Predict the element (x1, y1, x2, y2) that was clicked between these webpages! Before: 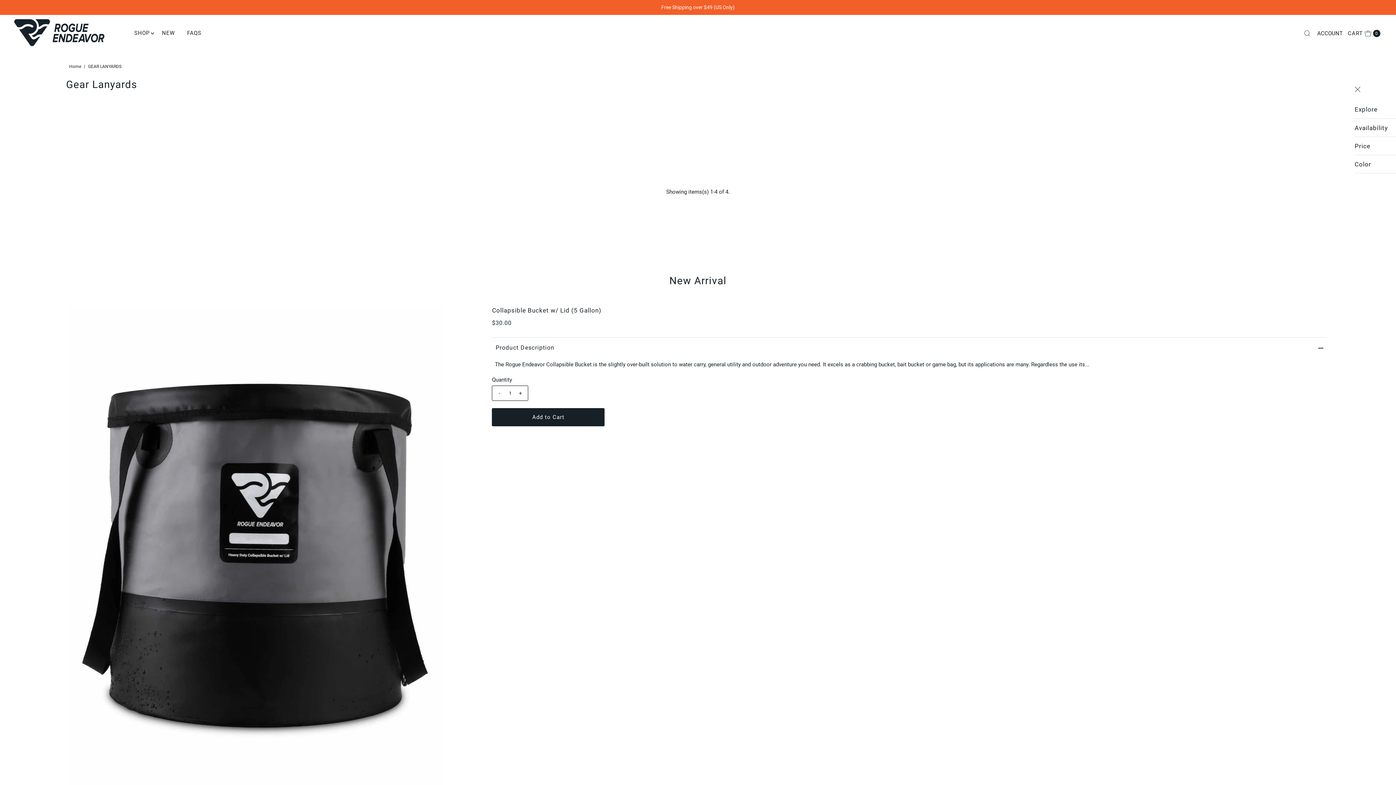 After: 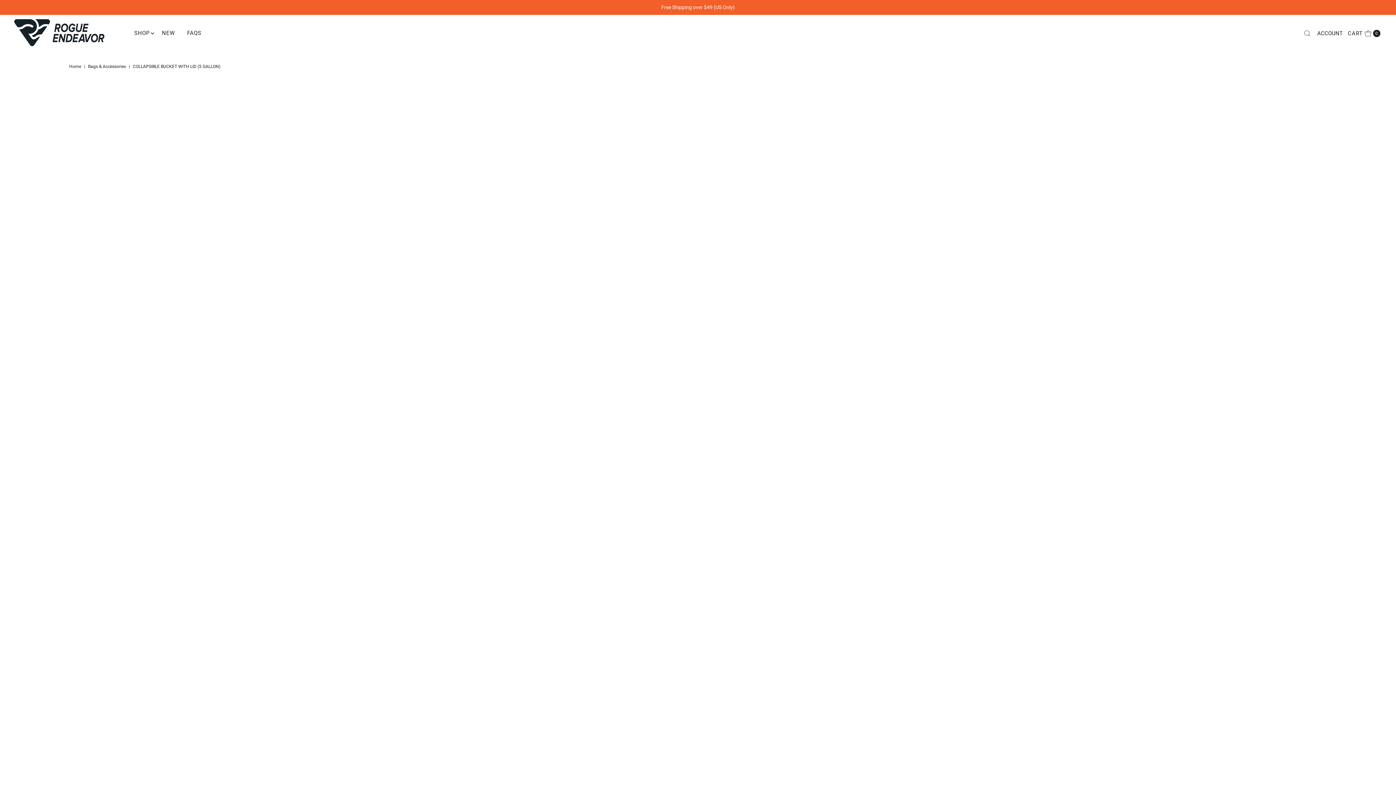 Action: bbox: (669, 274, 726, 286) label: New Arrival